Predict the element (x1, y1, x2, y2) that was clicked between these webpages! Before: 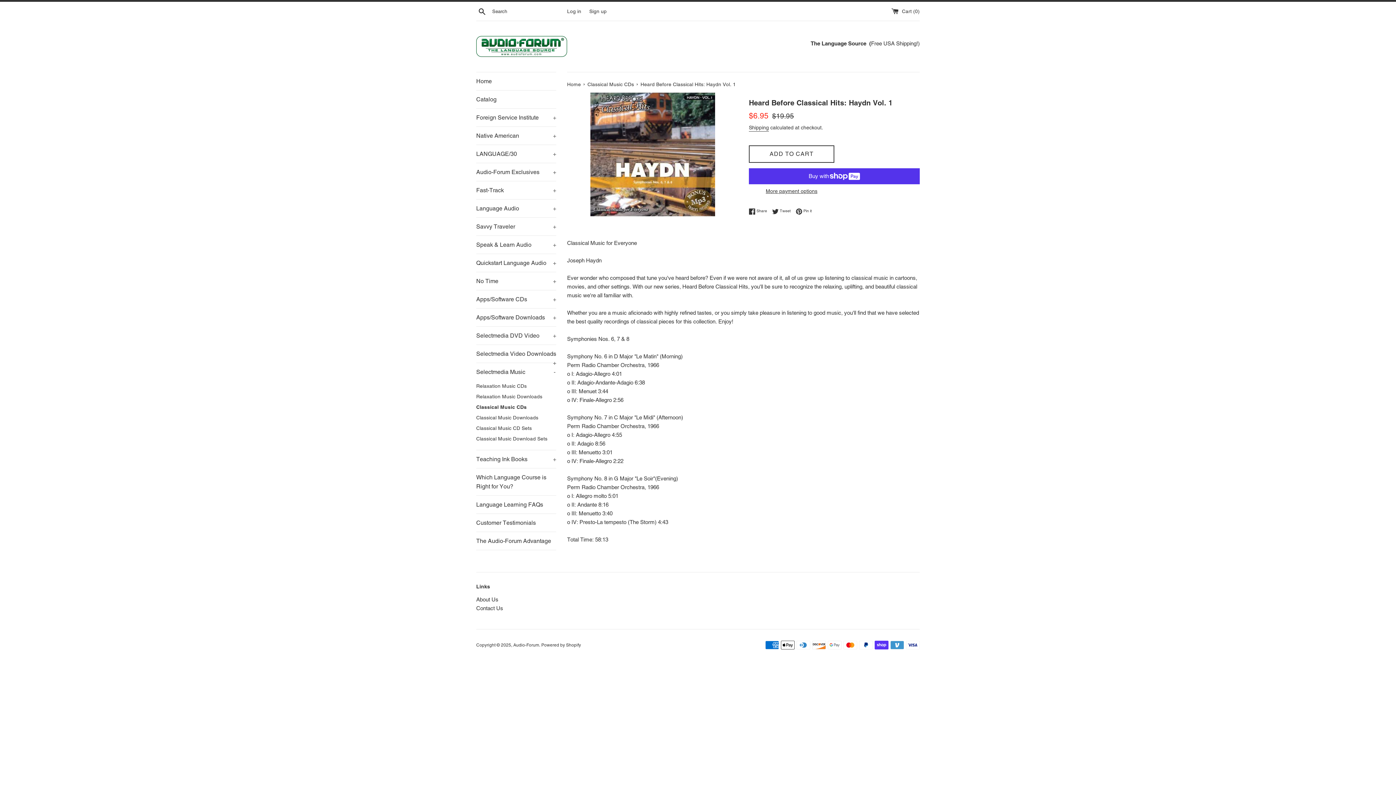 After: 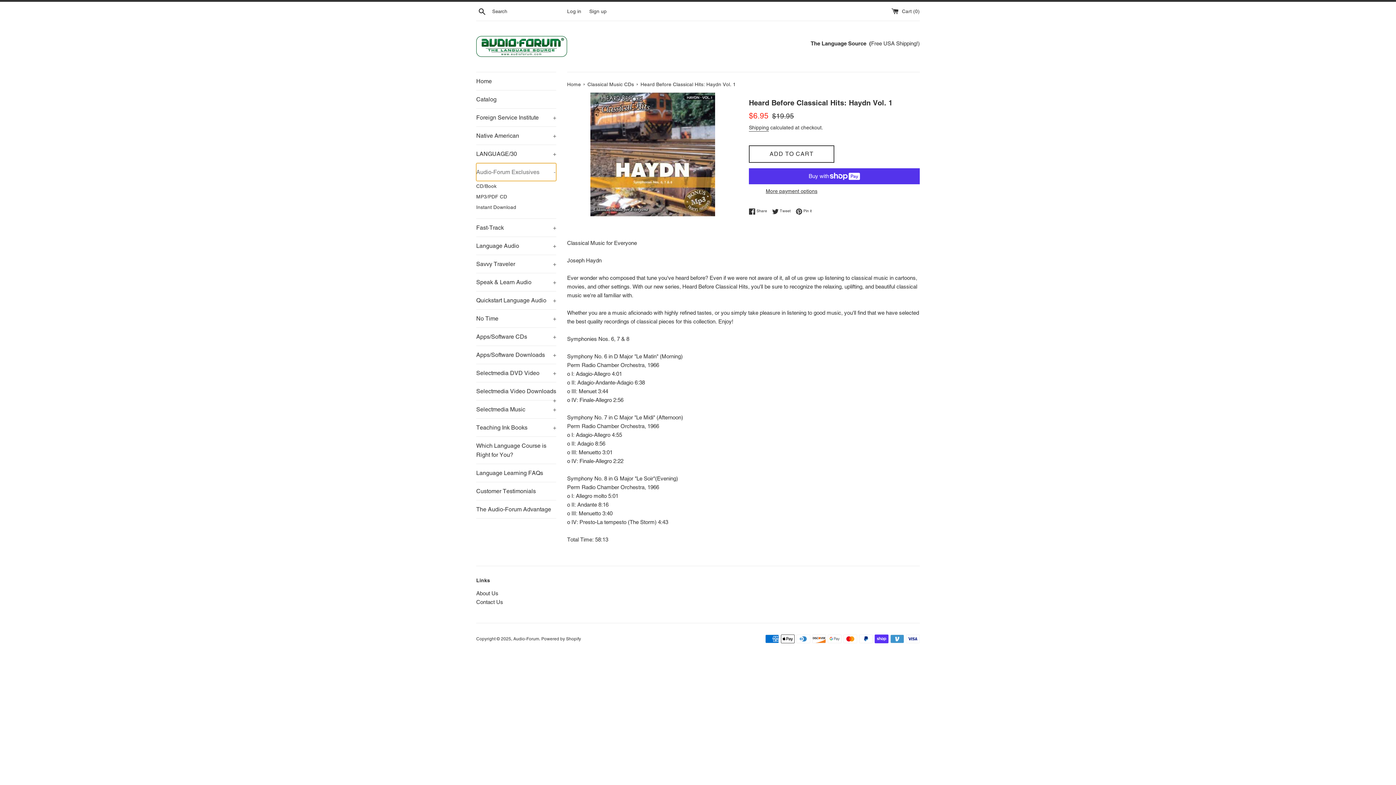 Action: label: Audio-Forum Exclusives
+ bbox: (476, 163, 556, 181)